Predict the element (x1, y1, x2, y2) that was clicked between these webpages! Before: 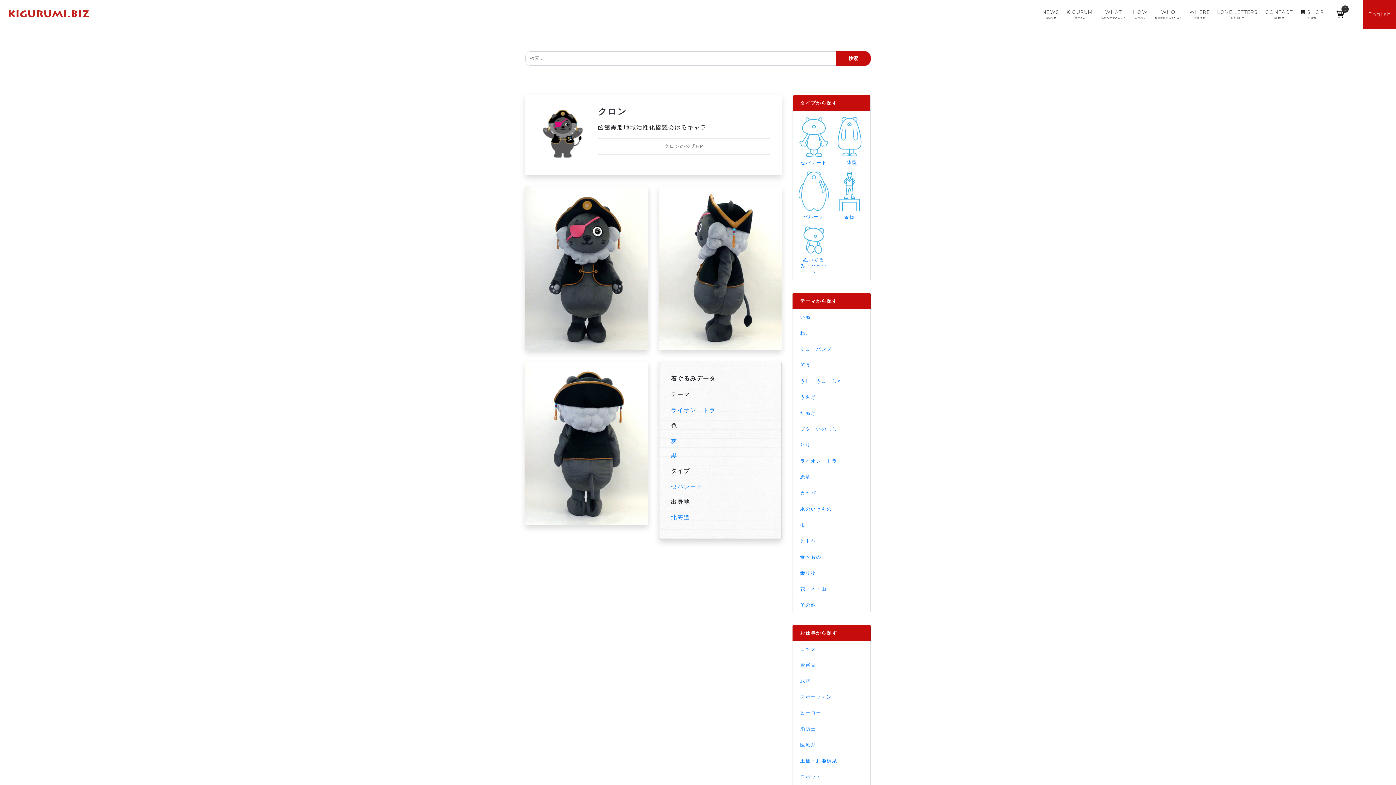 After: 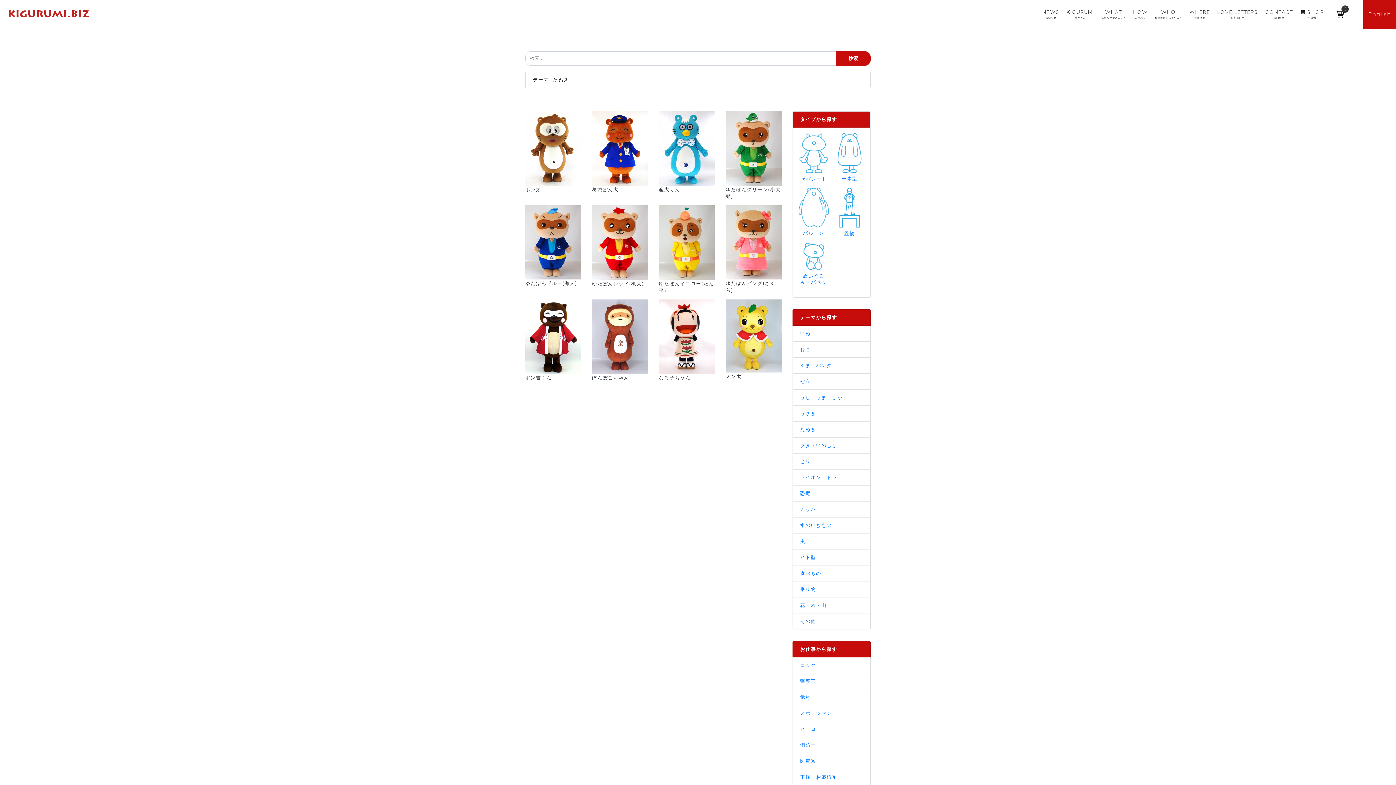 Action: label: たぬき bbox: (800, 410, 816, 416)